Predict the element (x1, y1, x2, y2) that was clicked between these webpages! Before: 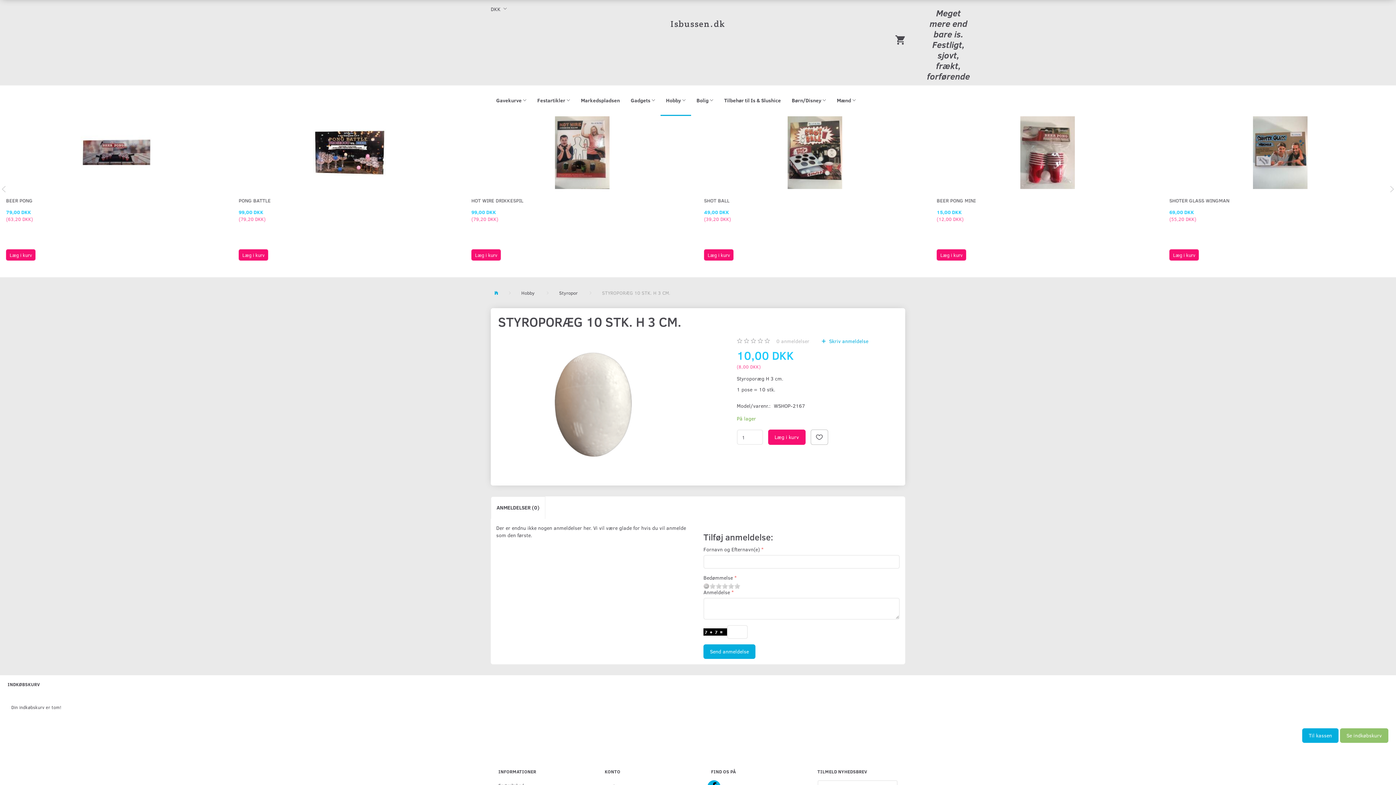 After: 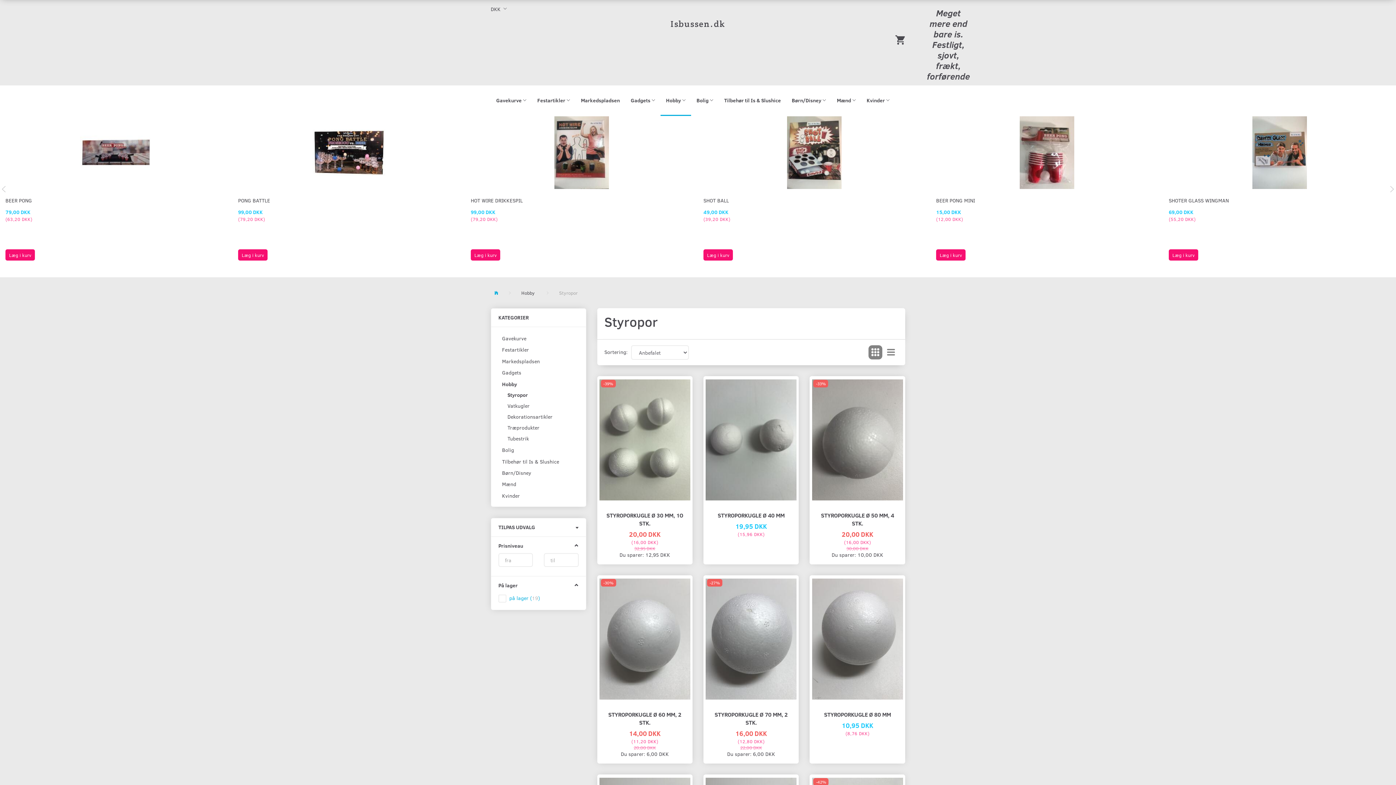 Action: label: Styropor bbox: (559, 284, 577, 301)